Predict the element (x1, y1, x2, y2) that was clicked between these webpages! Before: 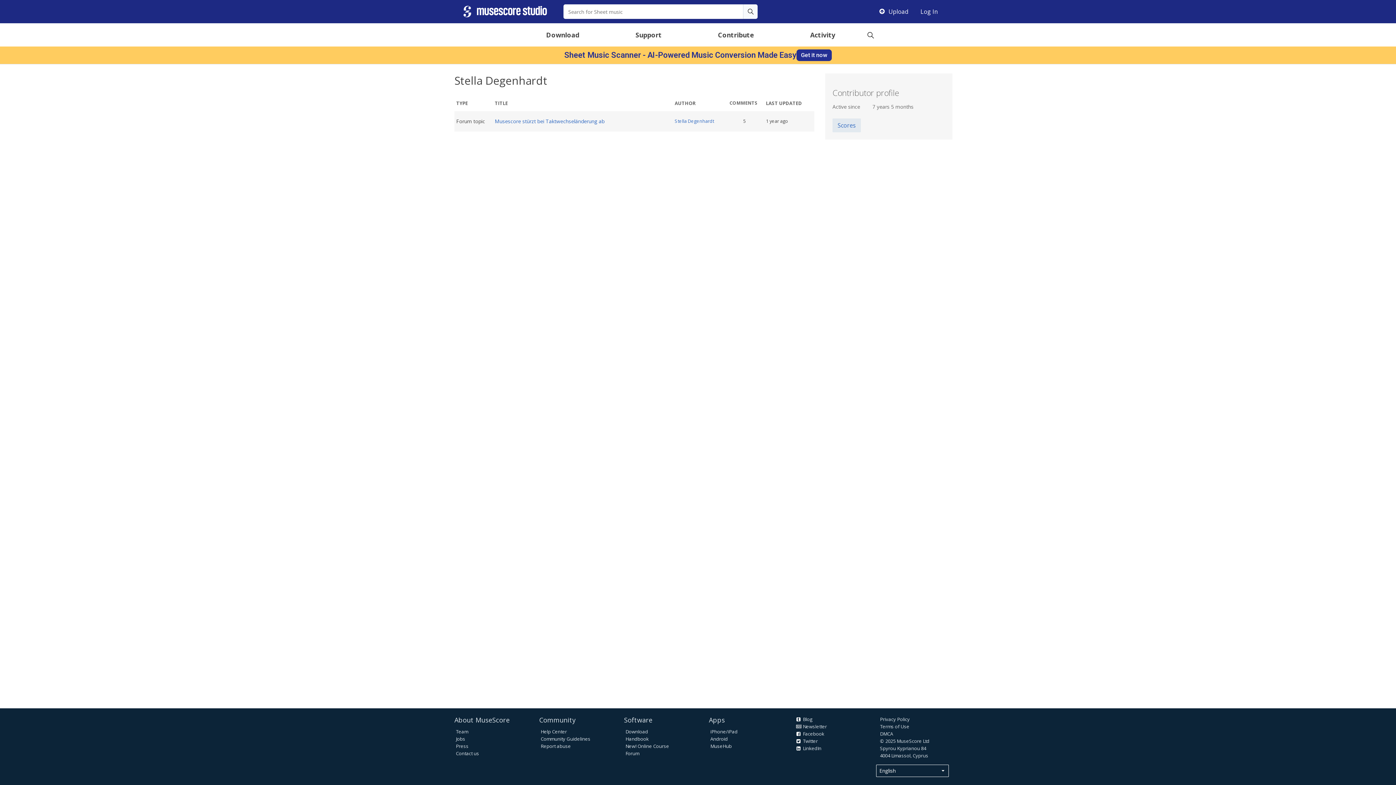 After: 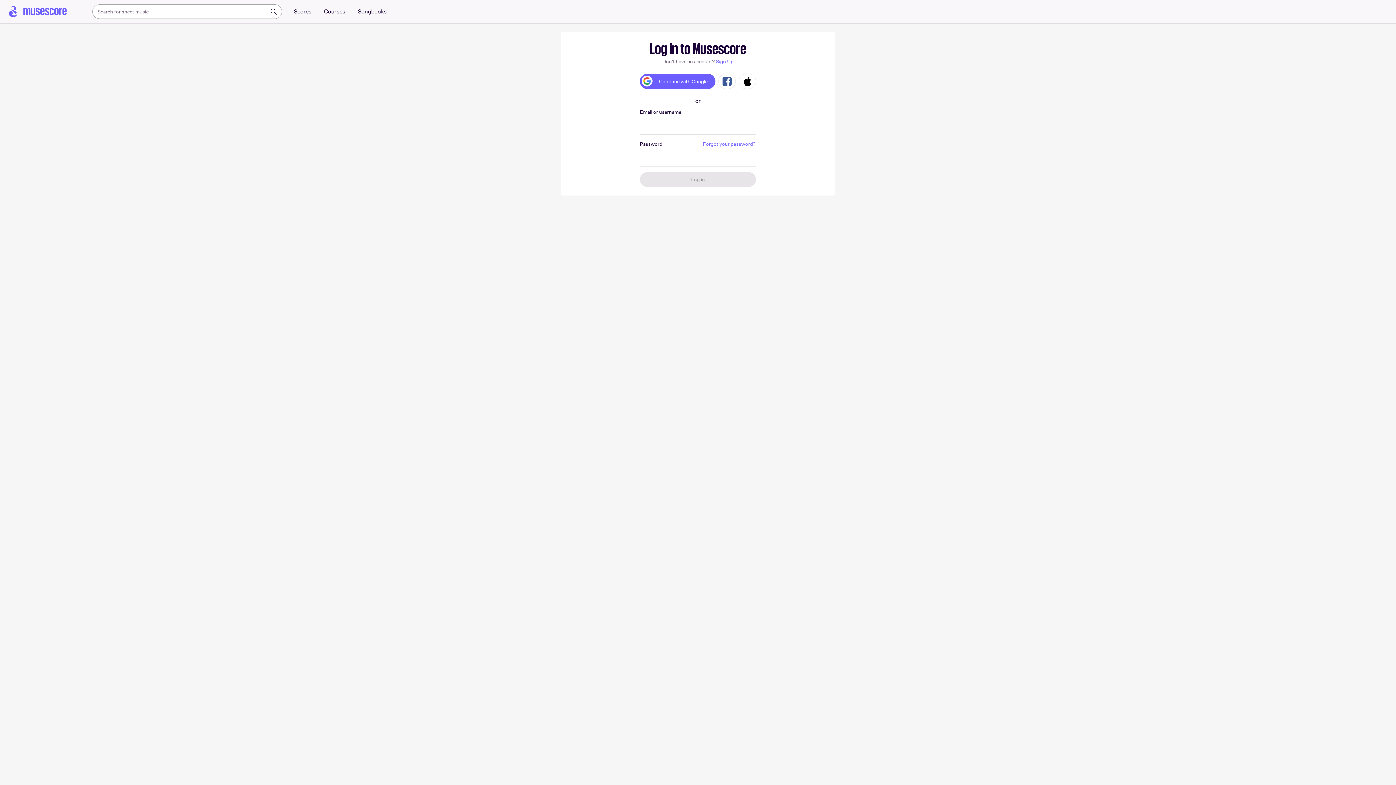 Action: label: Log In bbox: (917, 0, 941, 23)